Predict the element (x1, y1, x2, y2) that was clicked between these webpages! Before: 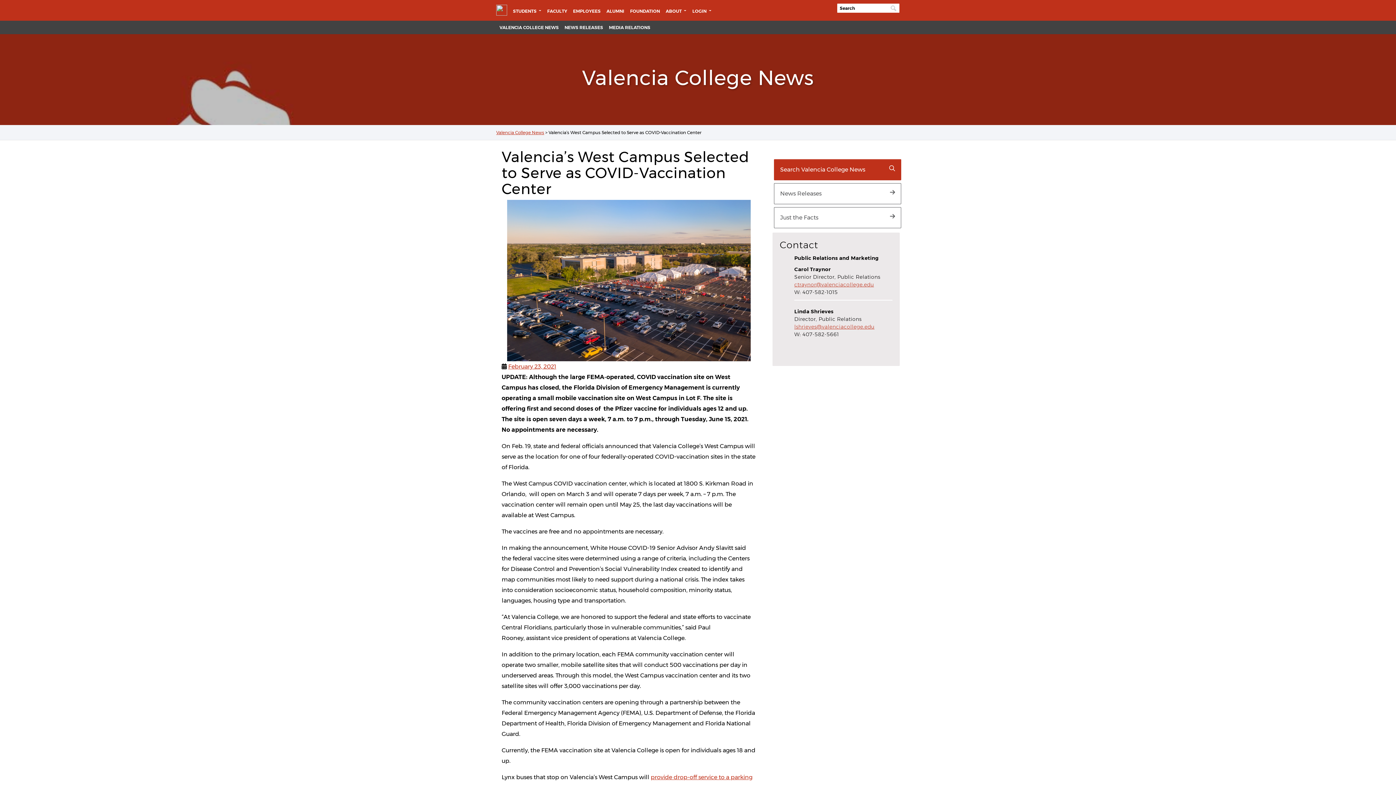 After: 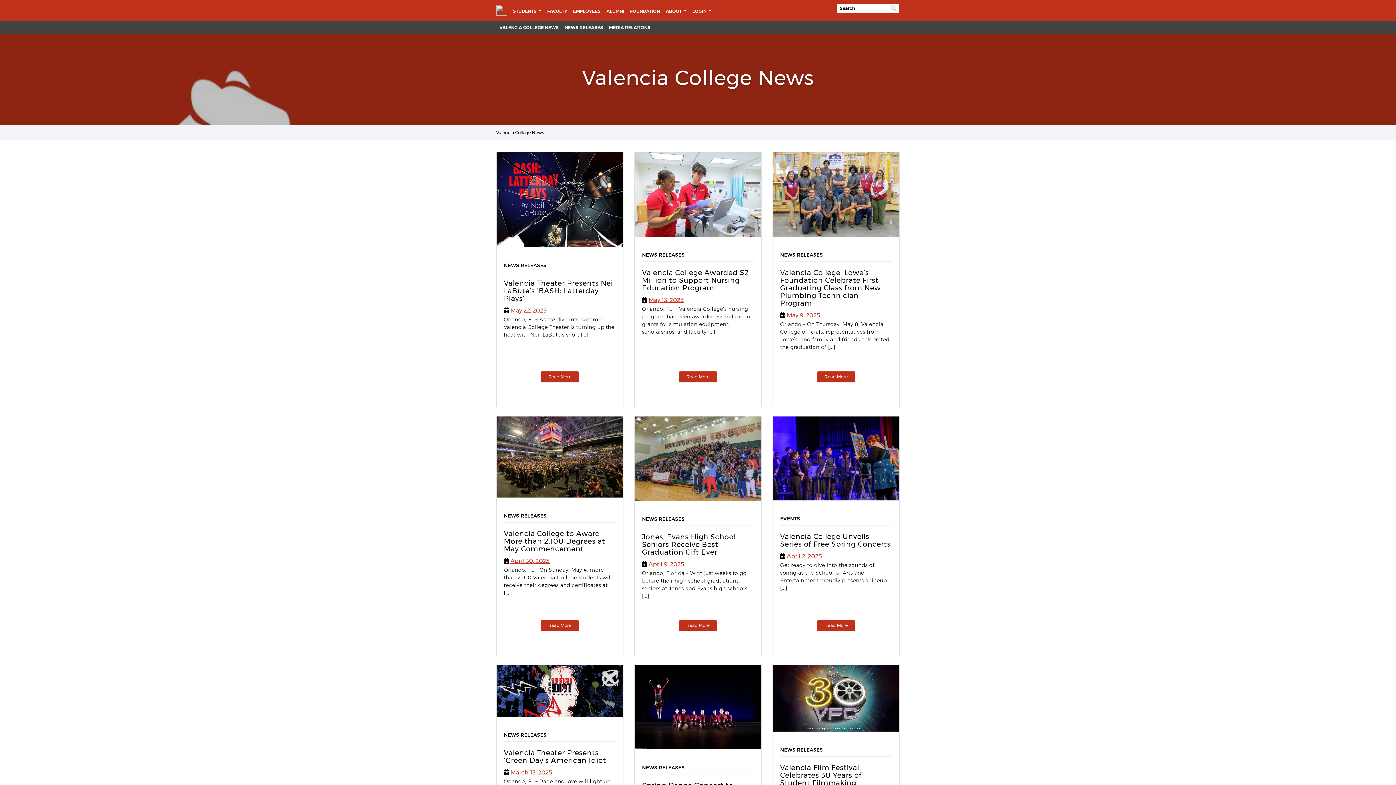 Action: bbox: (496, 129, 544, 135) label: Valencia College News